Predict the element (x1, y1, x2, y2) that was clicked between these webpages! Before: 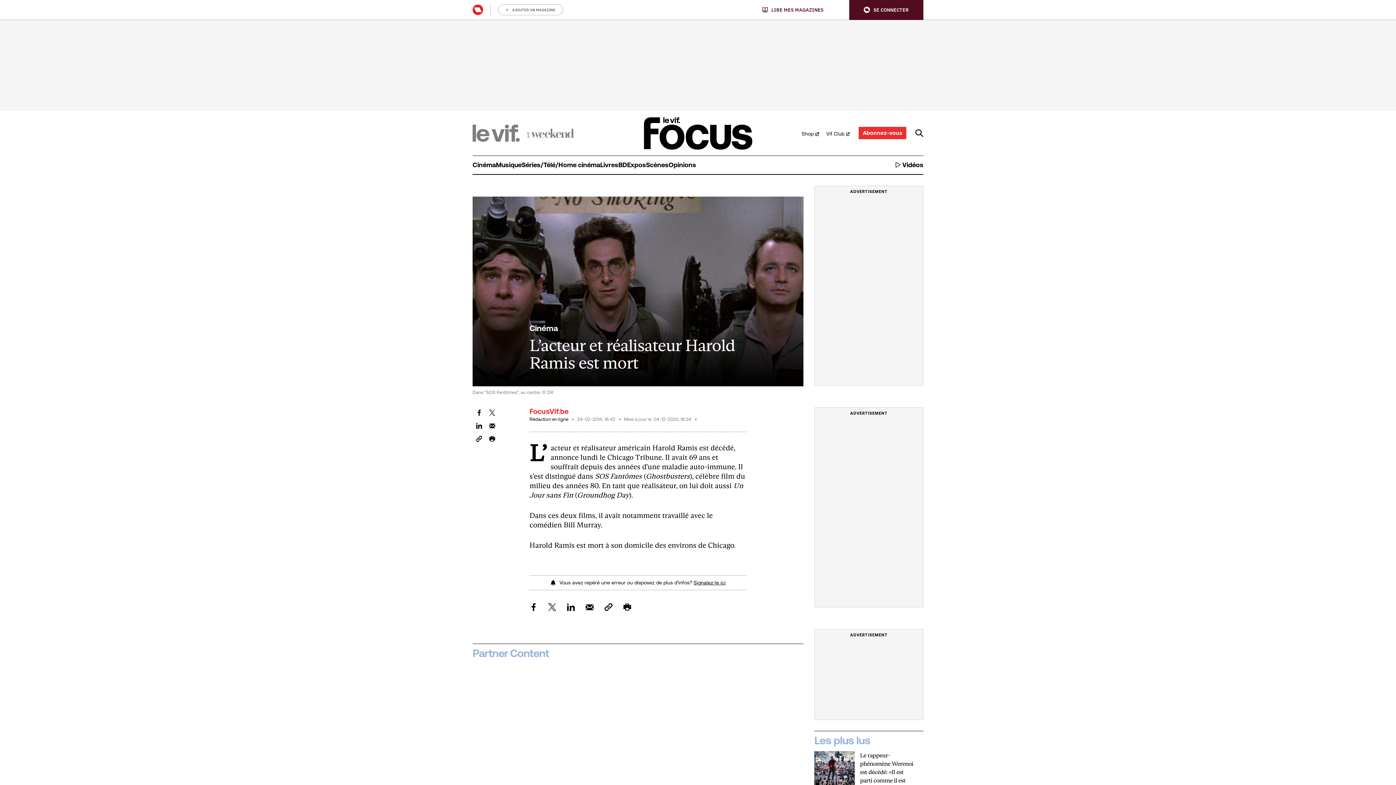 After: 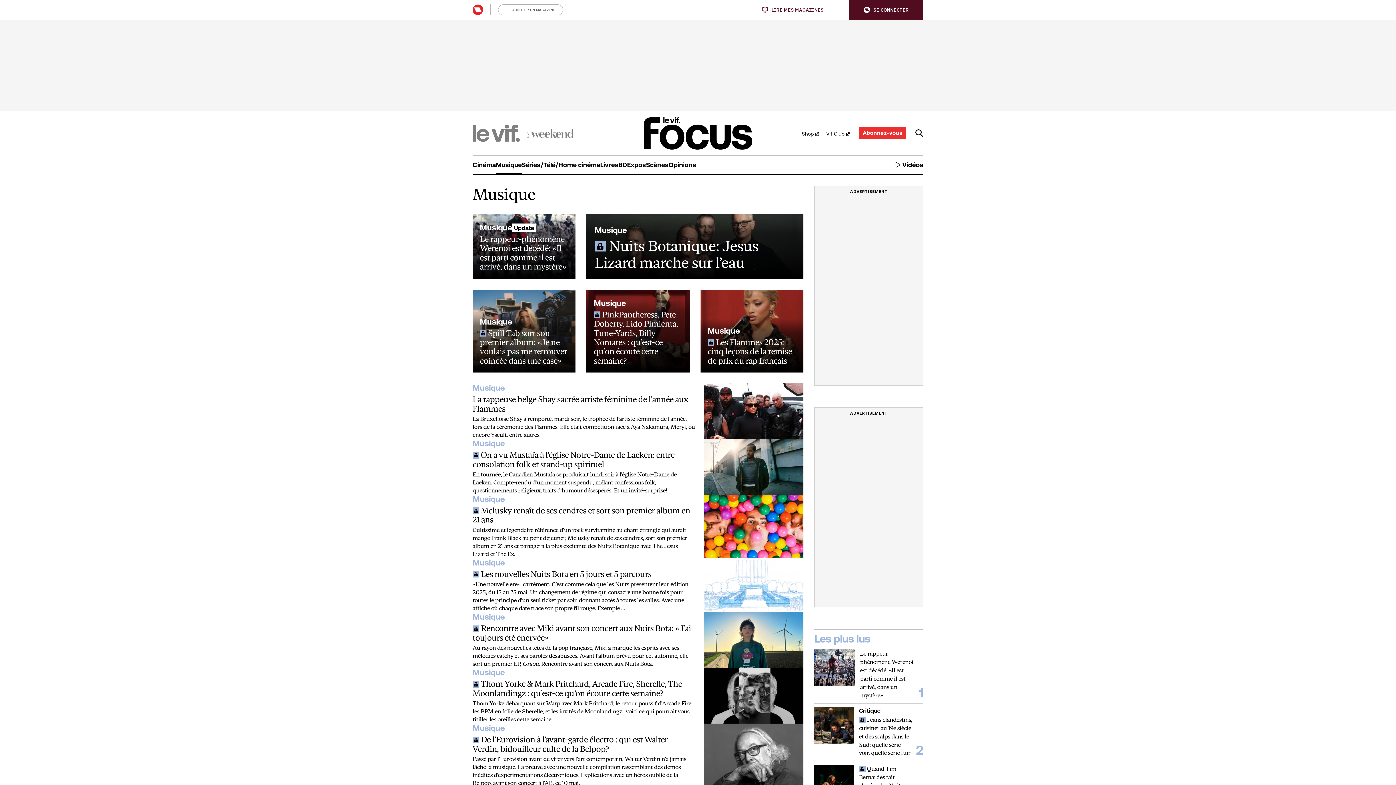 Action: bbox: (496, 155, 521, 174) label: Musique